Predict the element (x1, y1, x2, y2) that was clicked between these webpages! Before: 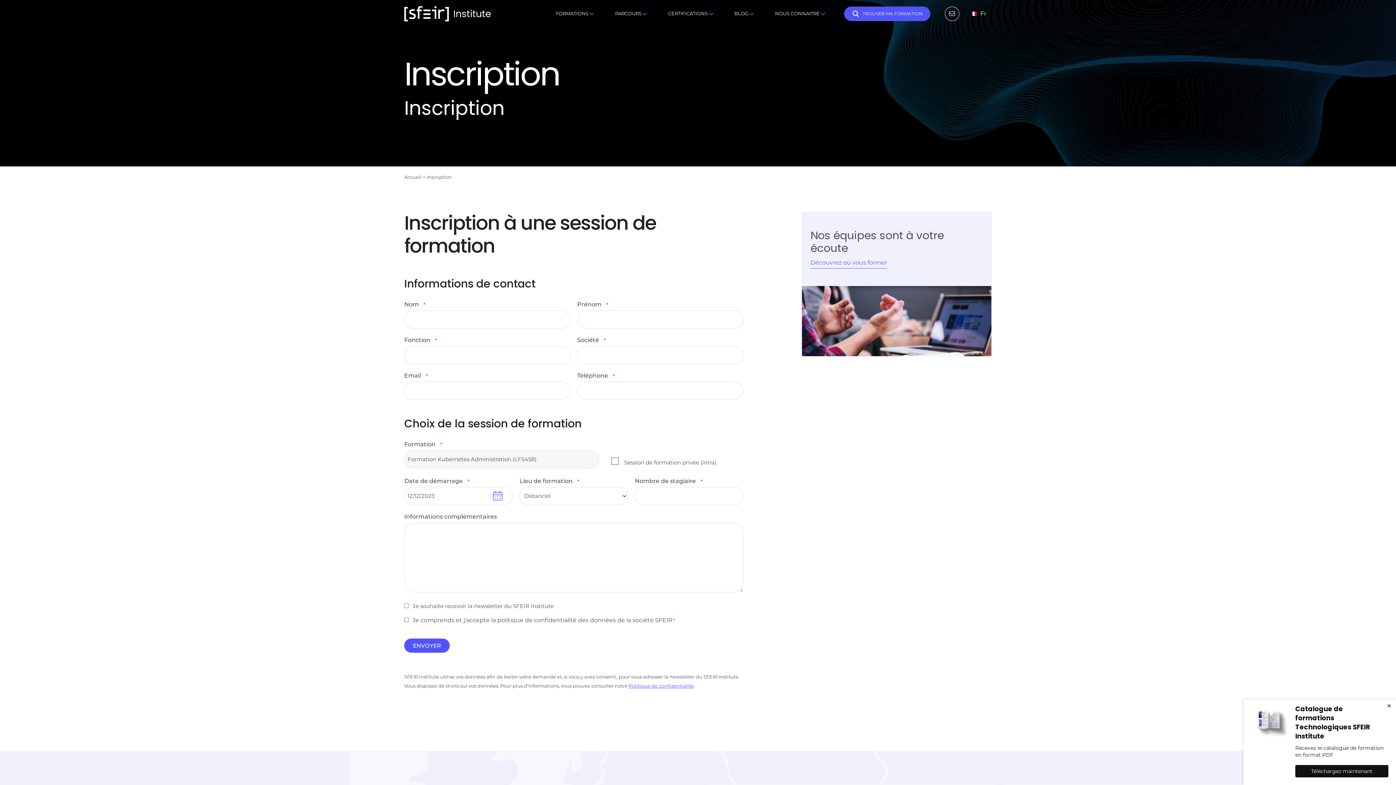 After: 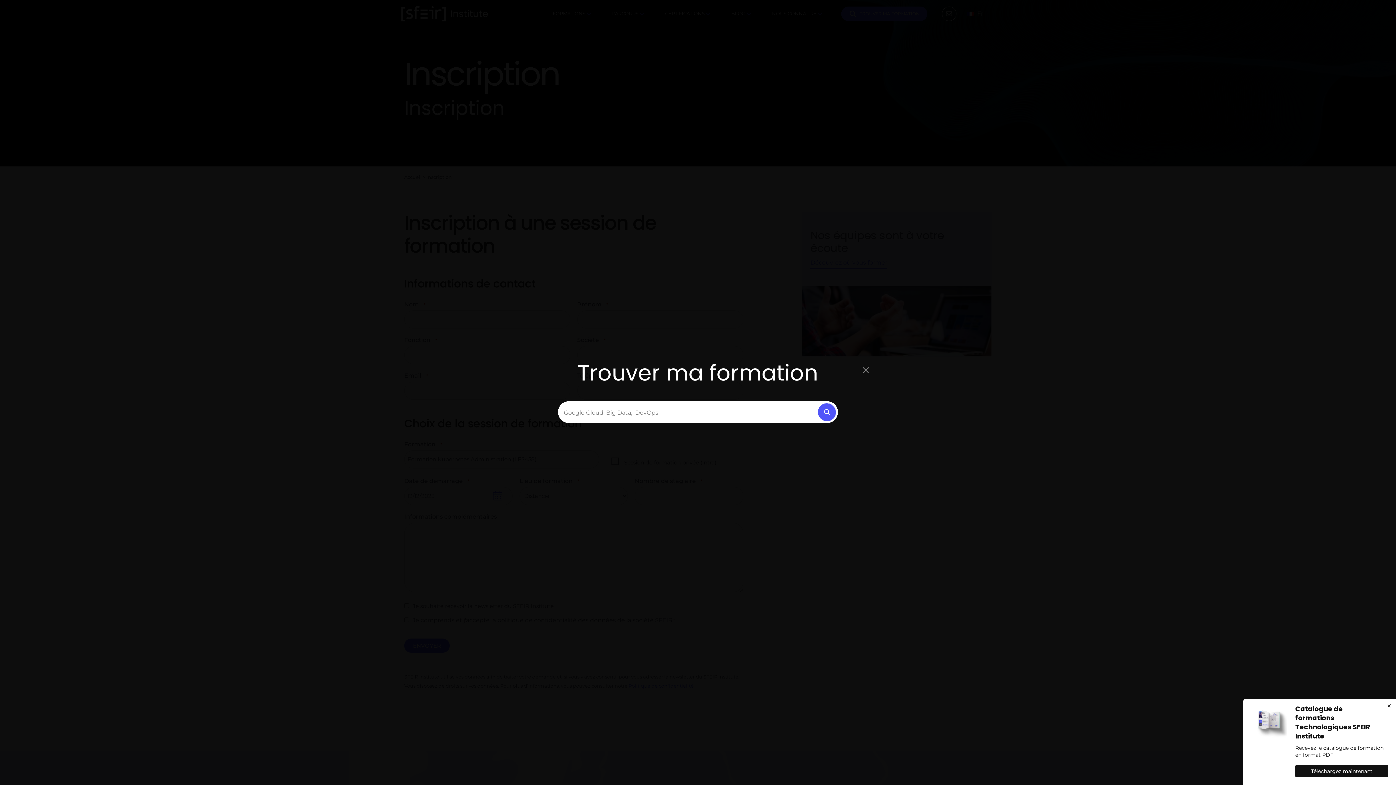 Action: label: TROUVER MA FORMATION bbox: (844, 6, 930, 21)